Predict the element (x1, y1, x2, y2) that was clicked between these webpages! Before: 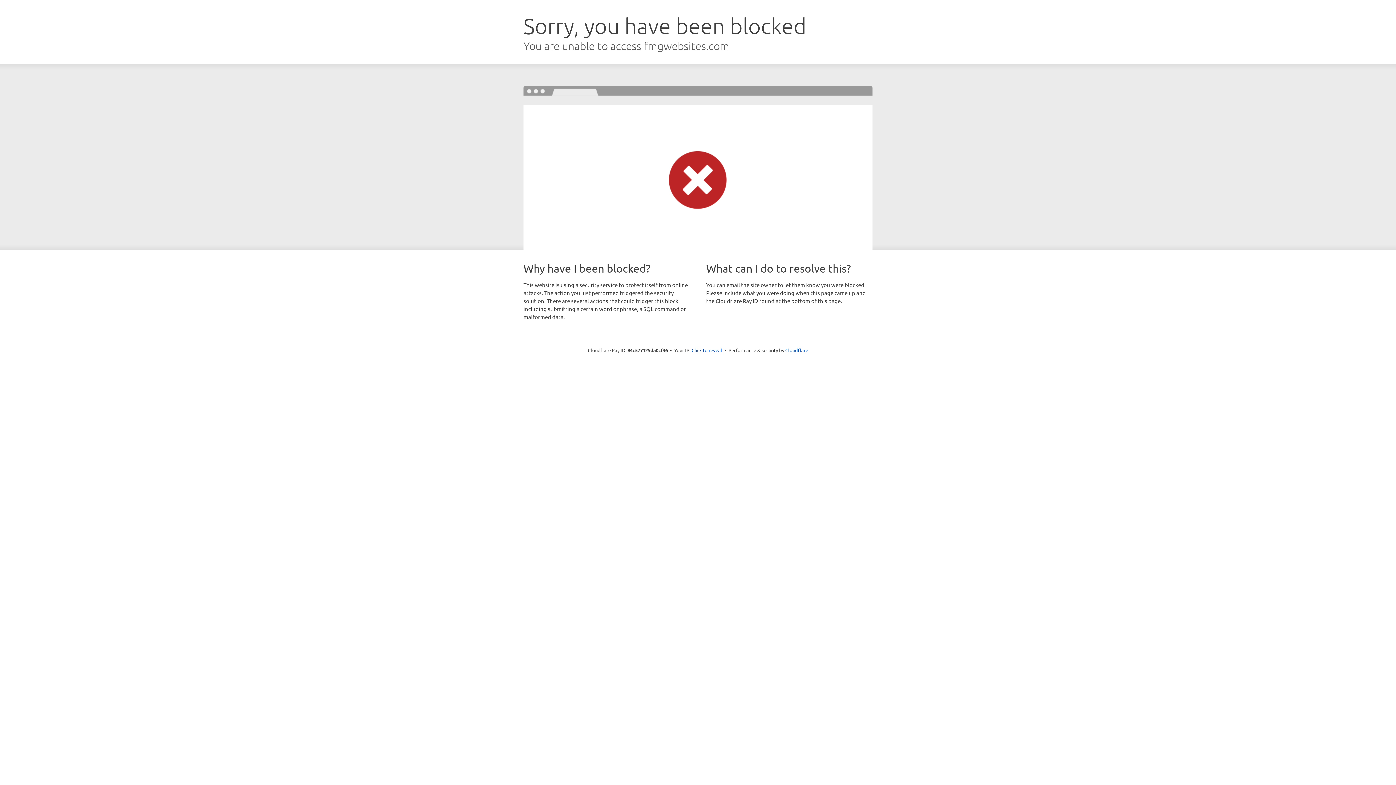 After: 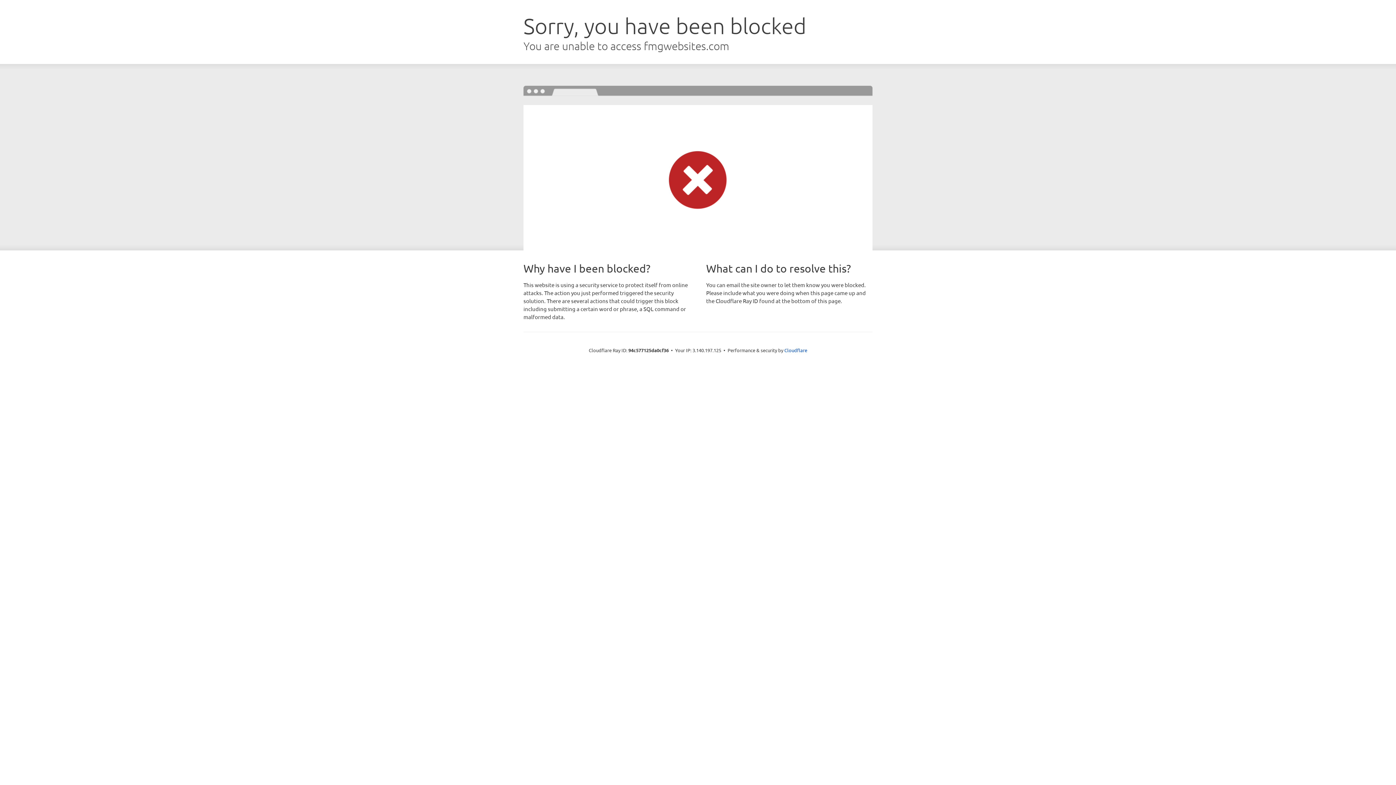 Action: label: Click to reveal bbox: (691, 346, 722, 353)